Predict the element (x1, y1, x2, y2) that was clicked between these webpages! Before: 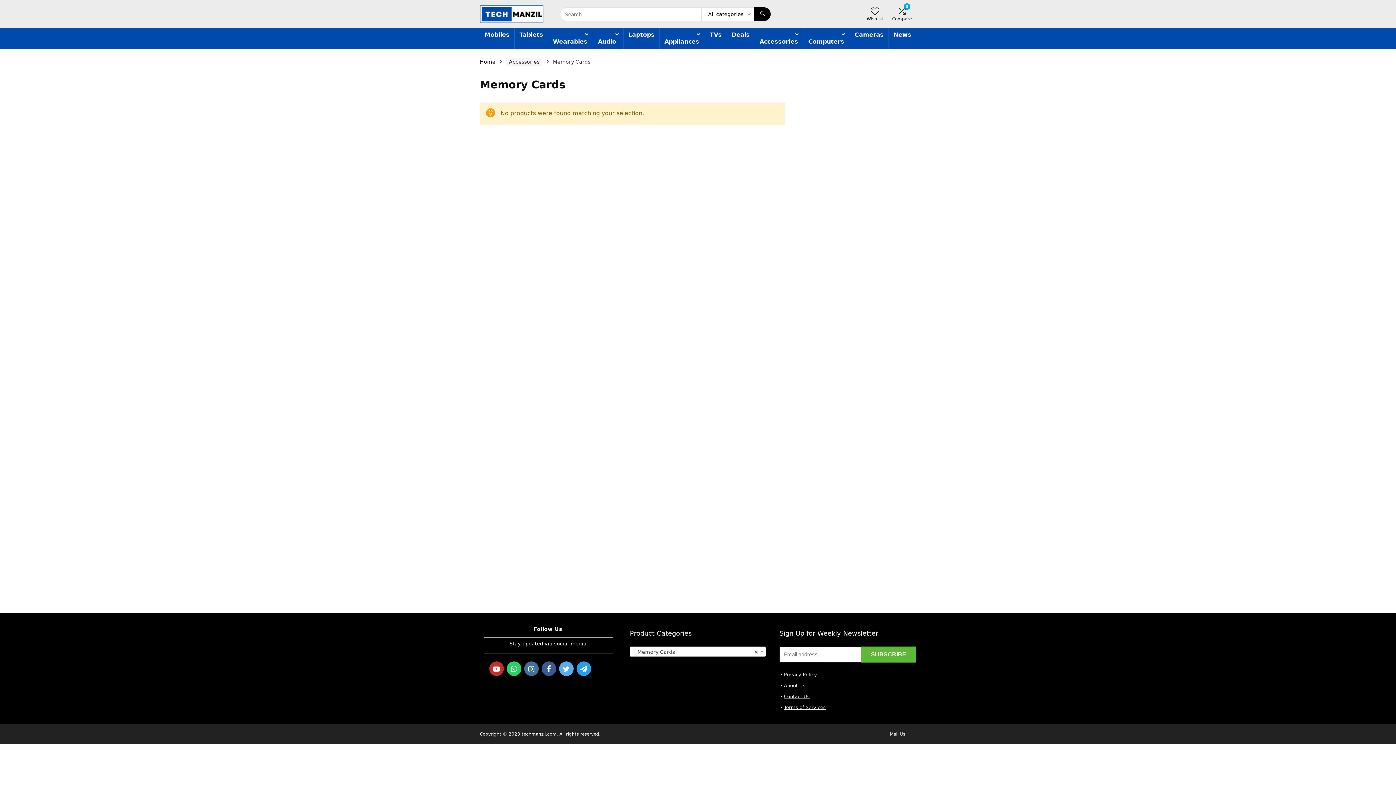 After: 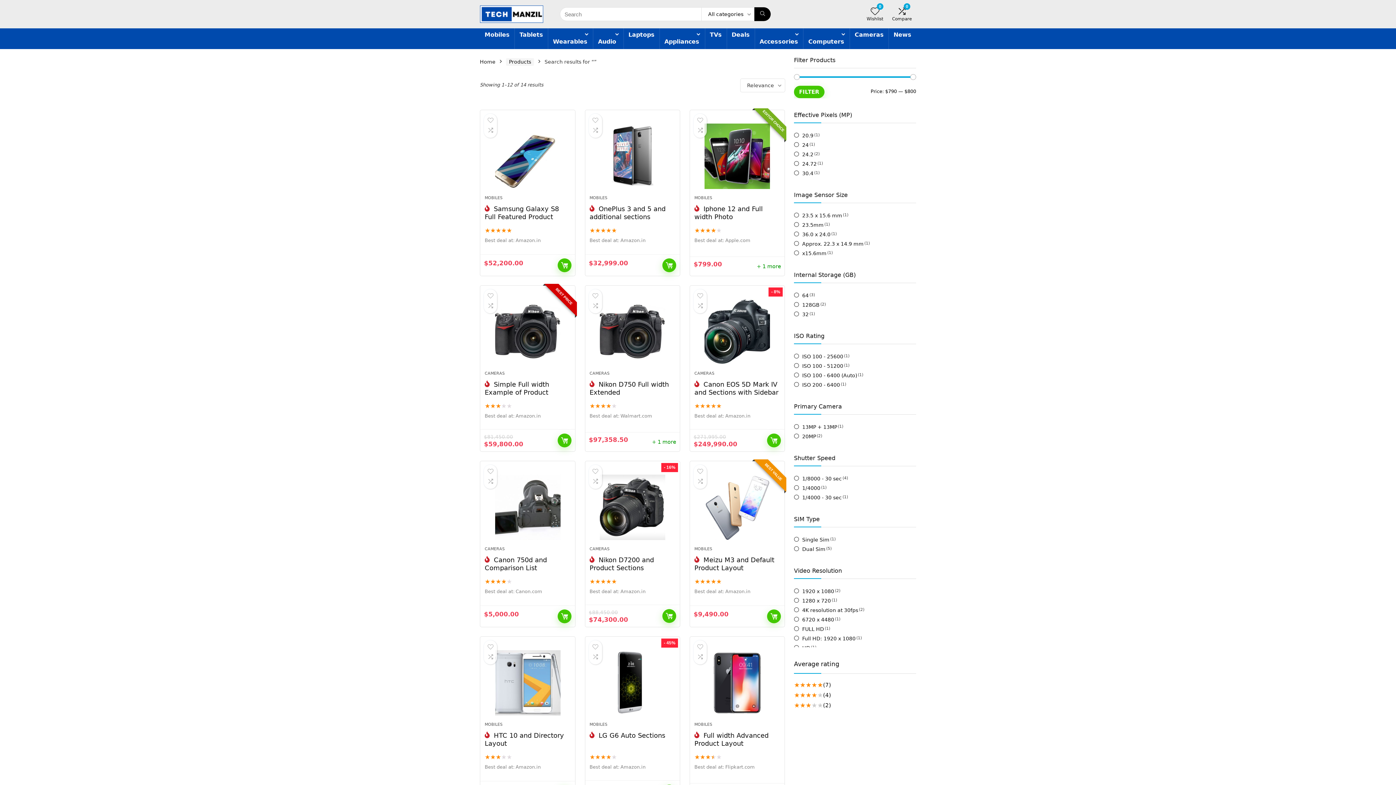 Action: label: Search bbox: (754, 7, 770, 21)